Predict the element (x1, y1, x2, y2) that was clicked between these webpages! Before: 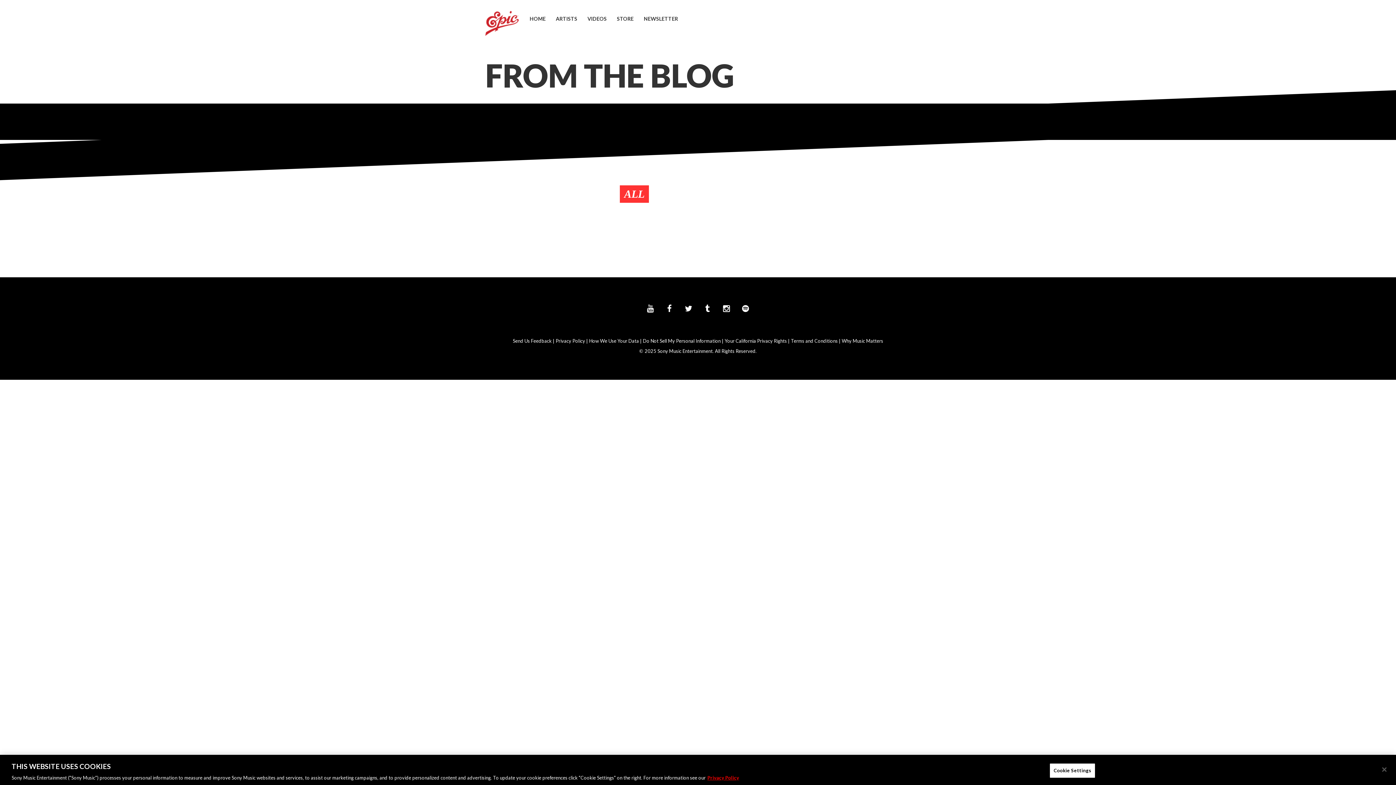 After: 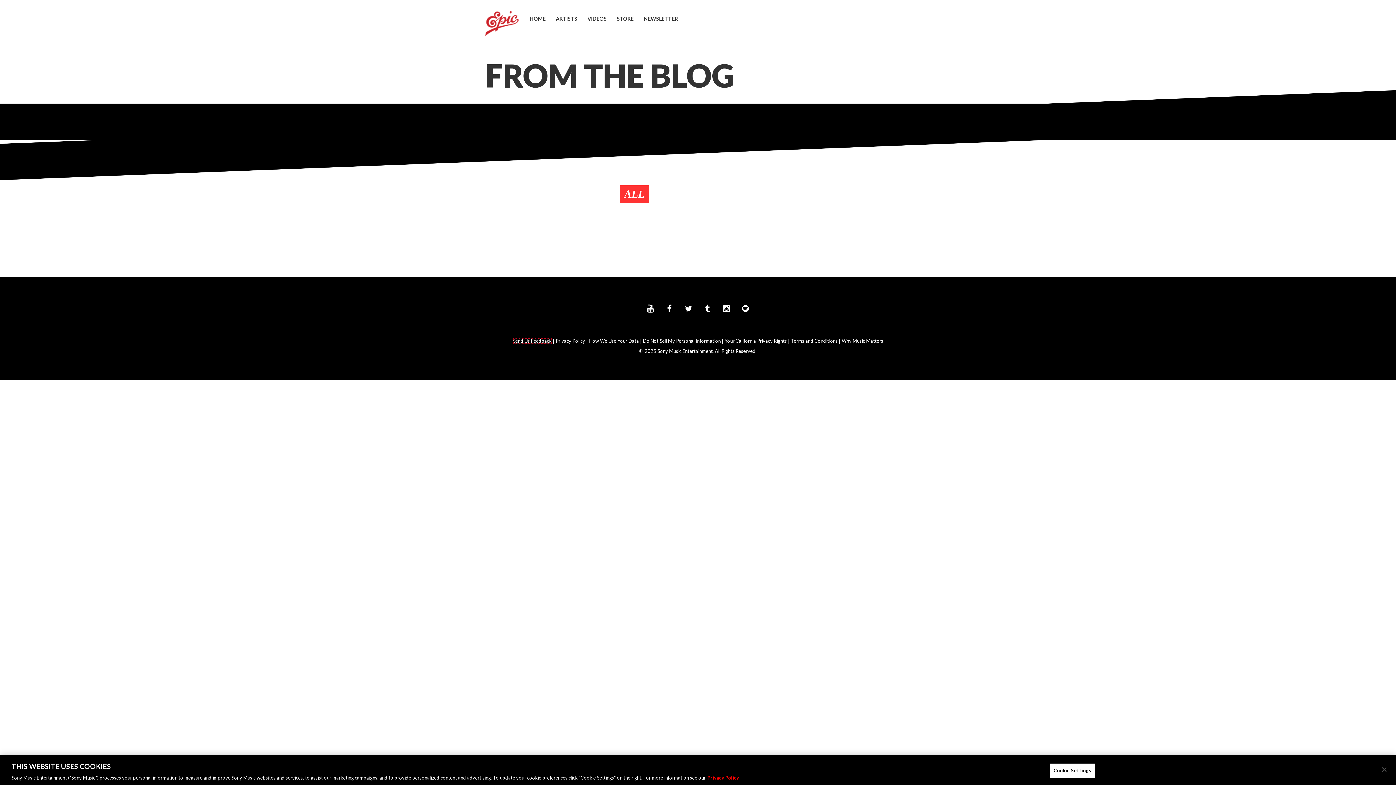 Action: bbox: (512, 338, 551, 344) label: Send Us Feedback